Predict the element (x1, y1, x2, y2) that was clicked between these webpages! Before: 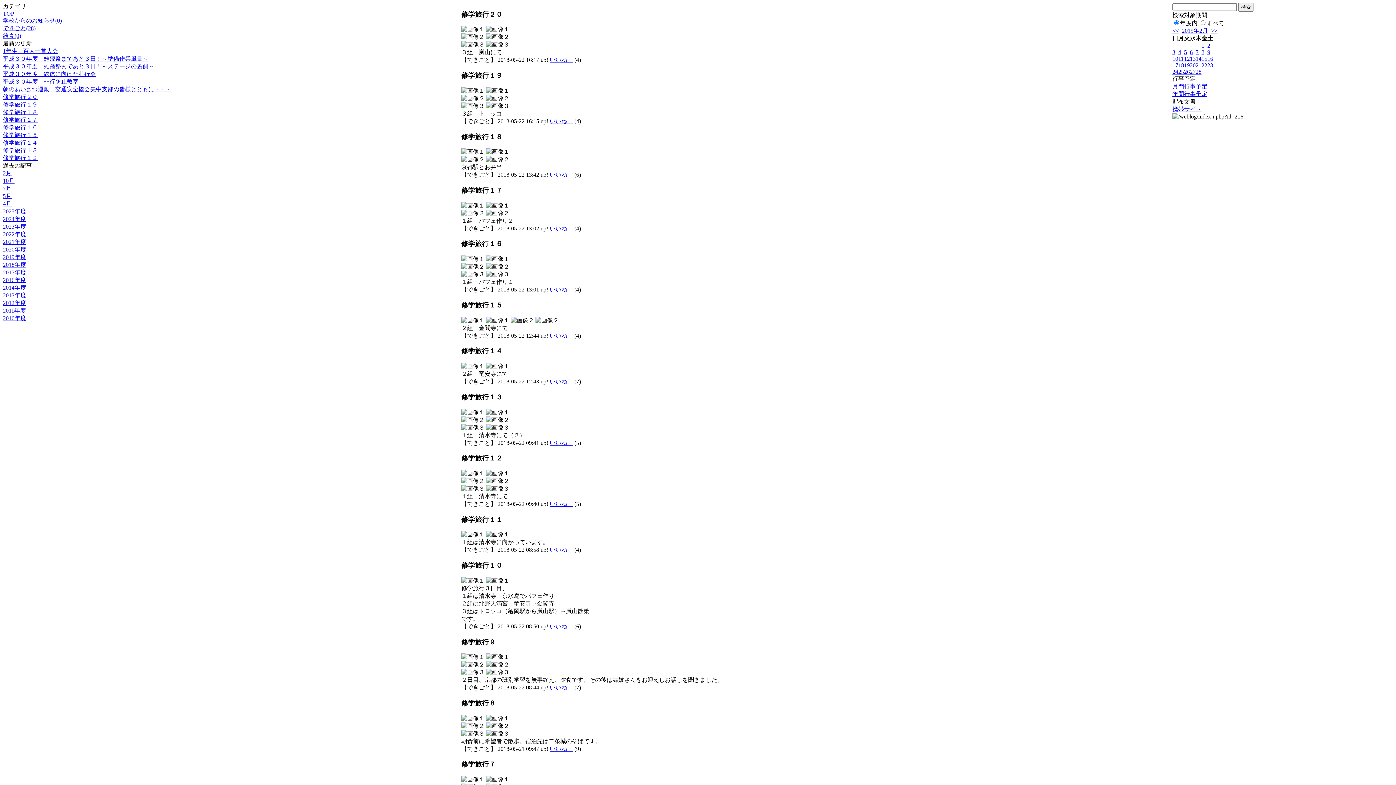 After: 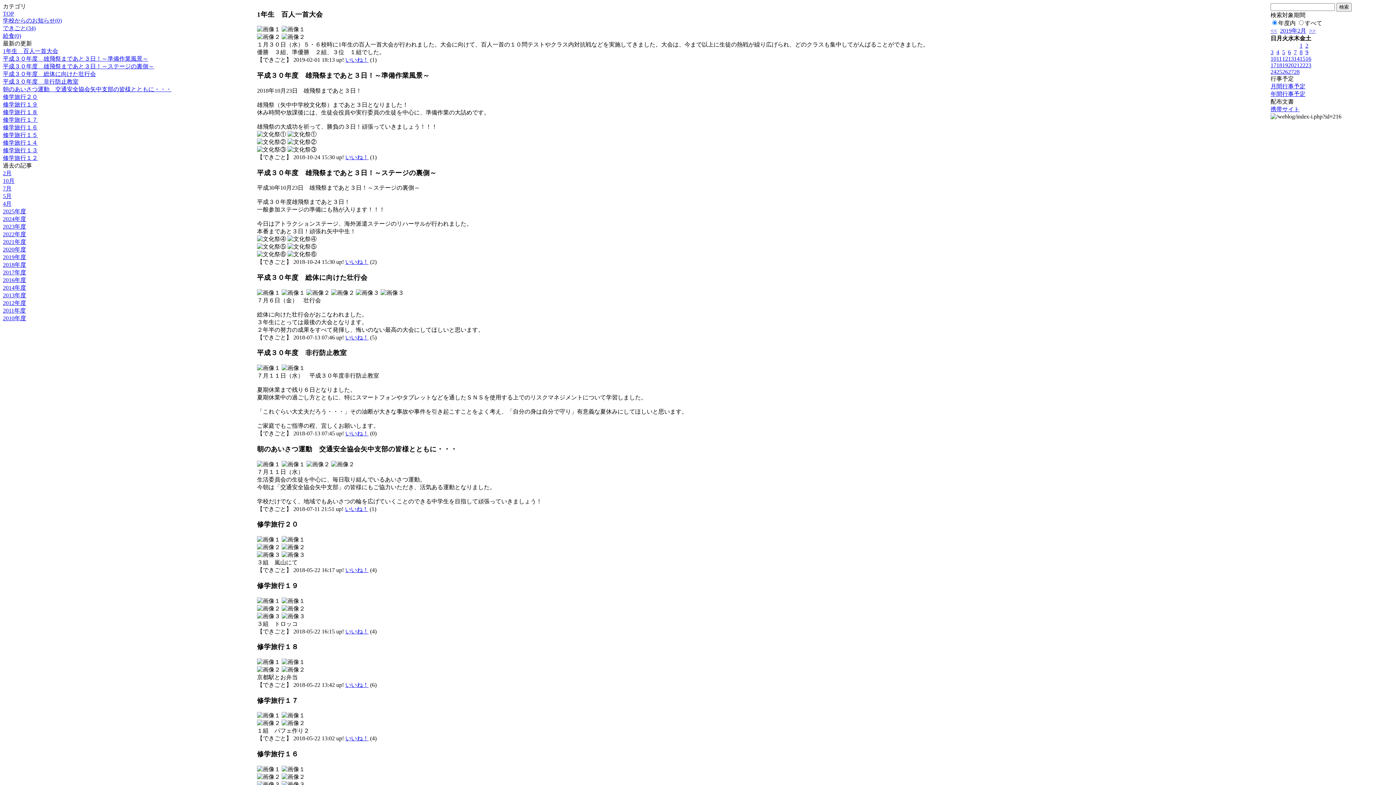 Action: label: 1 bbox: (1201, 42, 1204, 48)